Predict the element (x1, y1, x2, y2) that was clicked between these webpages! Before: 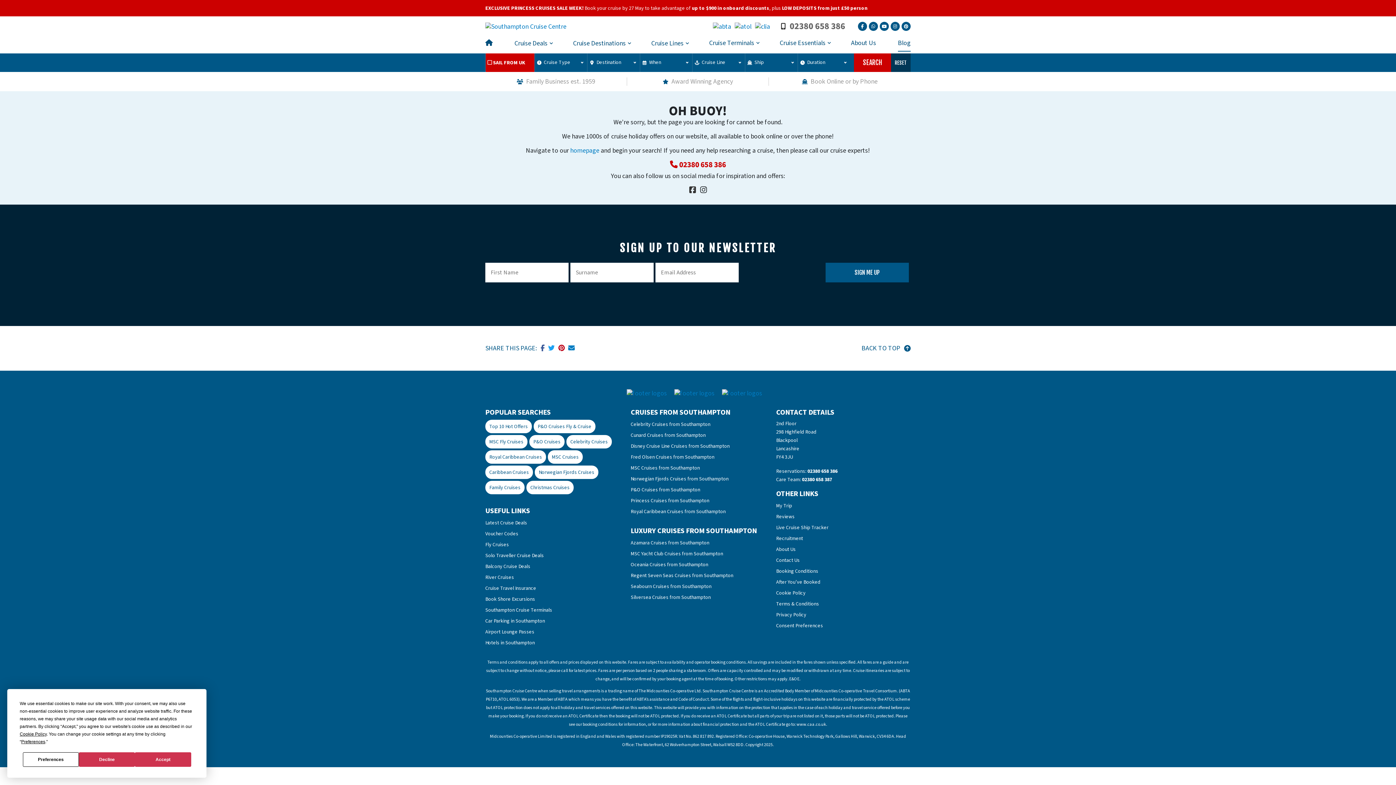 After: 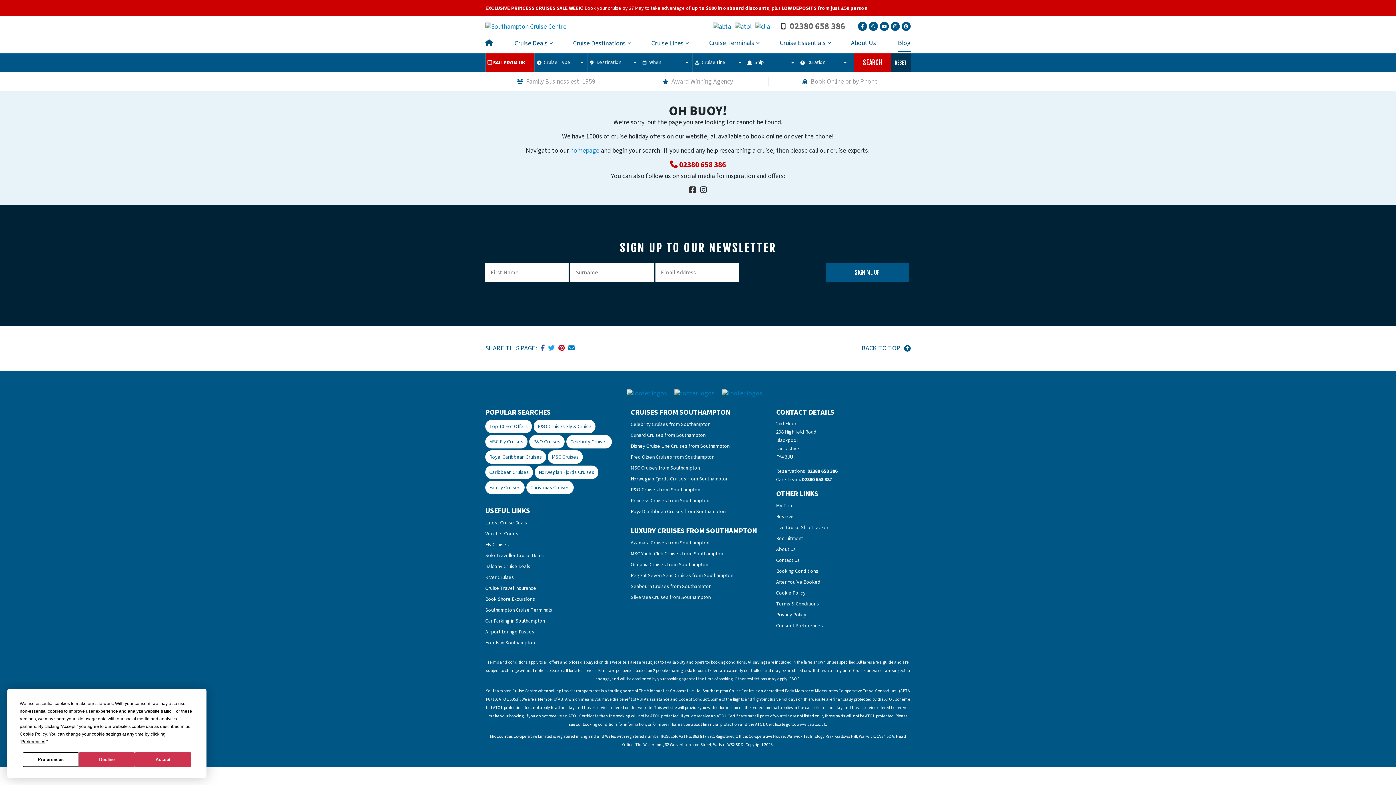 Action: bbox: (869, 21, 878, 30)